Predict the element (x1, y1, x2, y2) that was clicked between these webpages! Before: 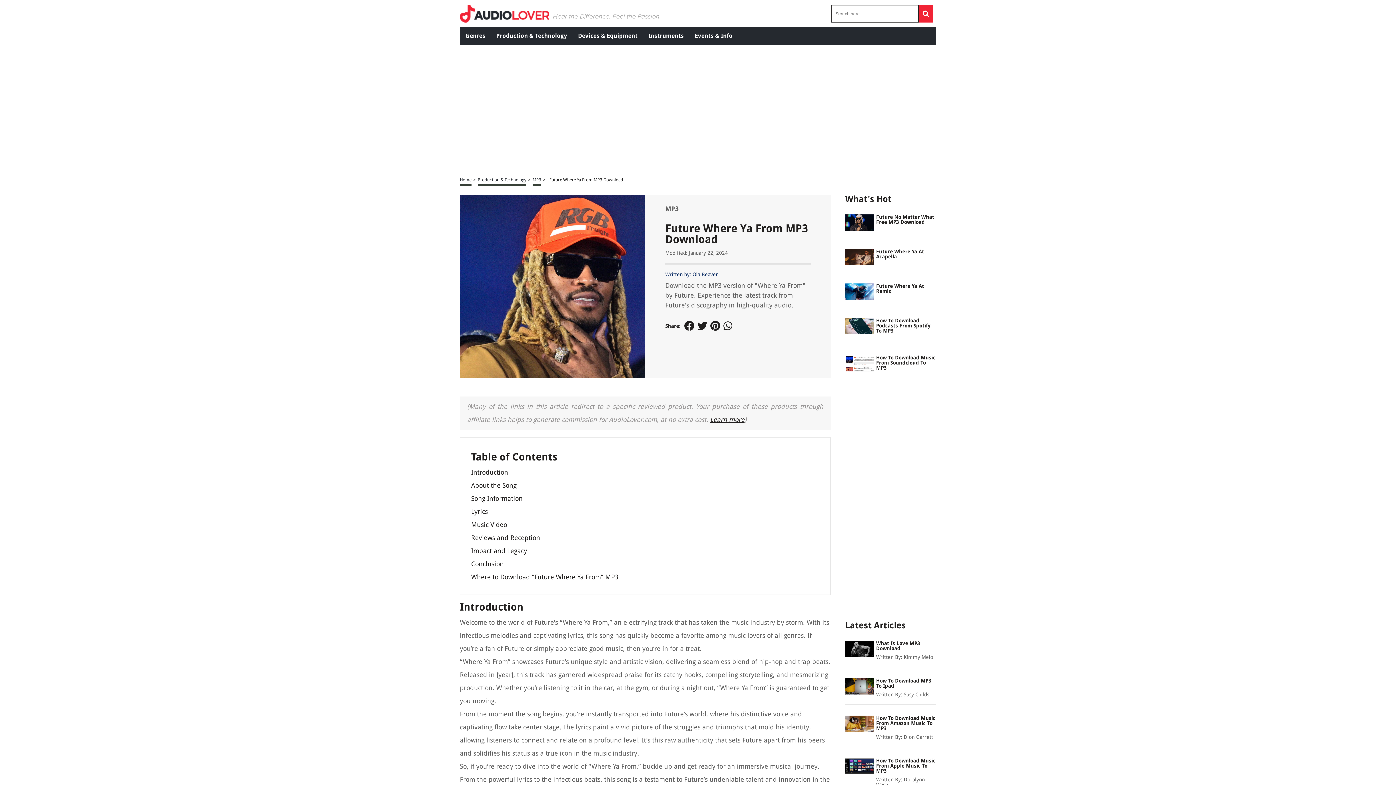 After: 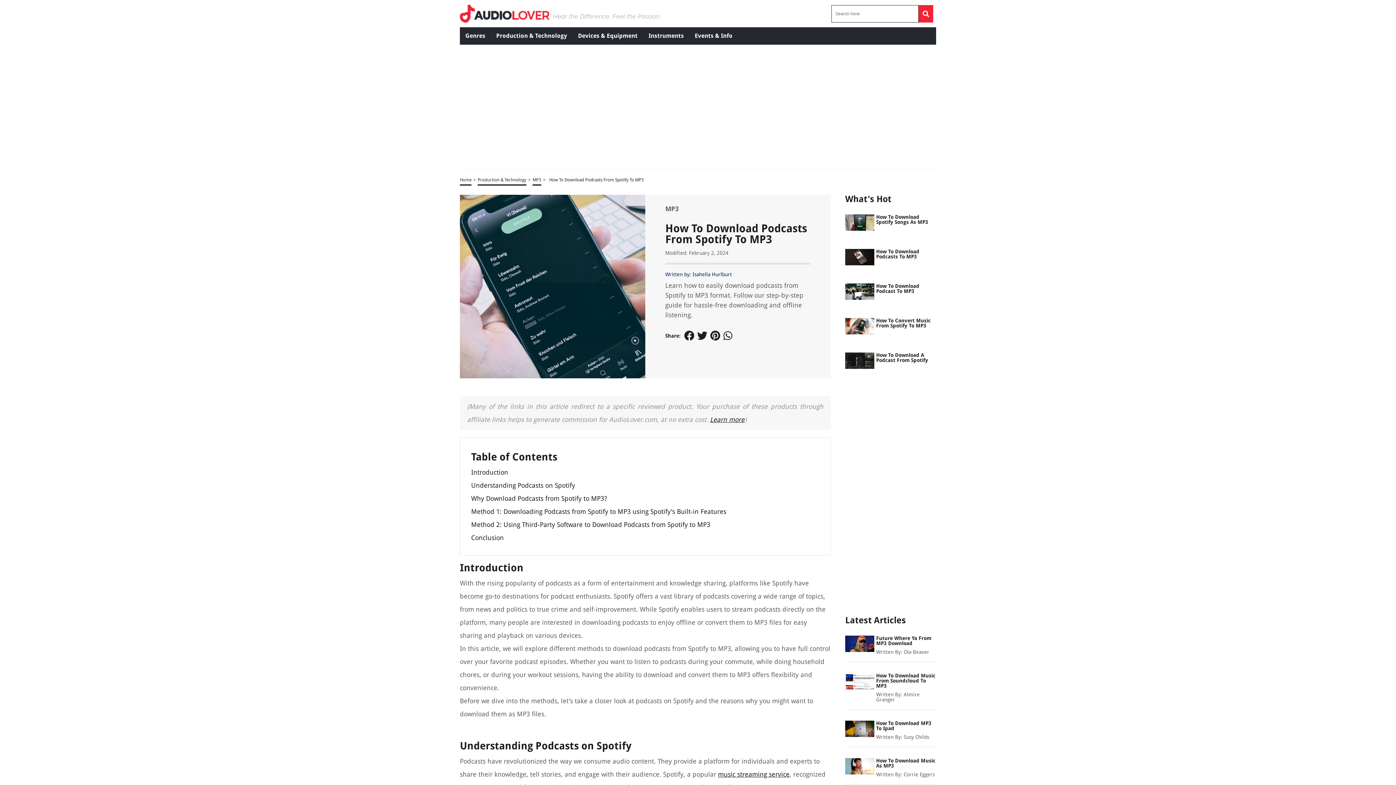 Action: bbox: (845, 322, 874, 328)